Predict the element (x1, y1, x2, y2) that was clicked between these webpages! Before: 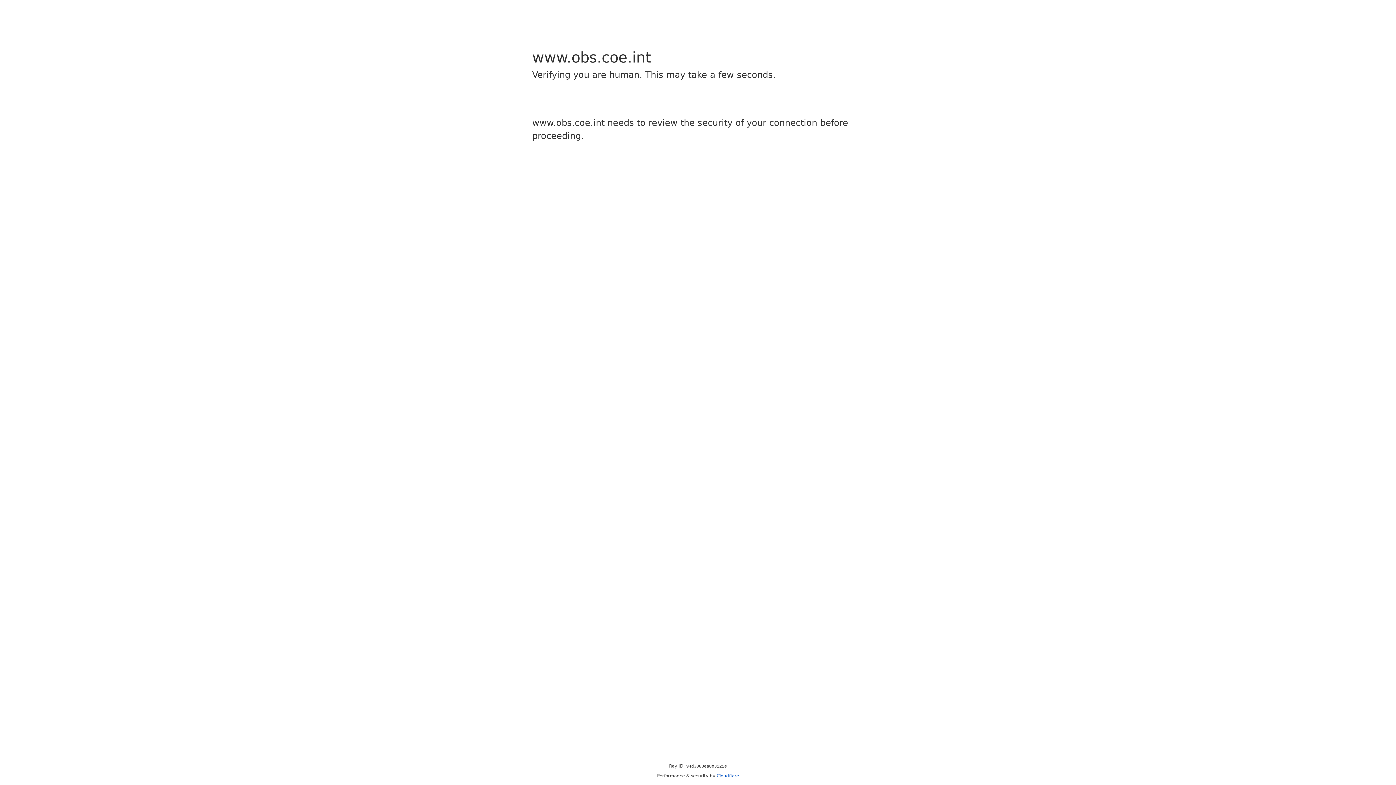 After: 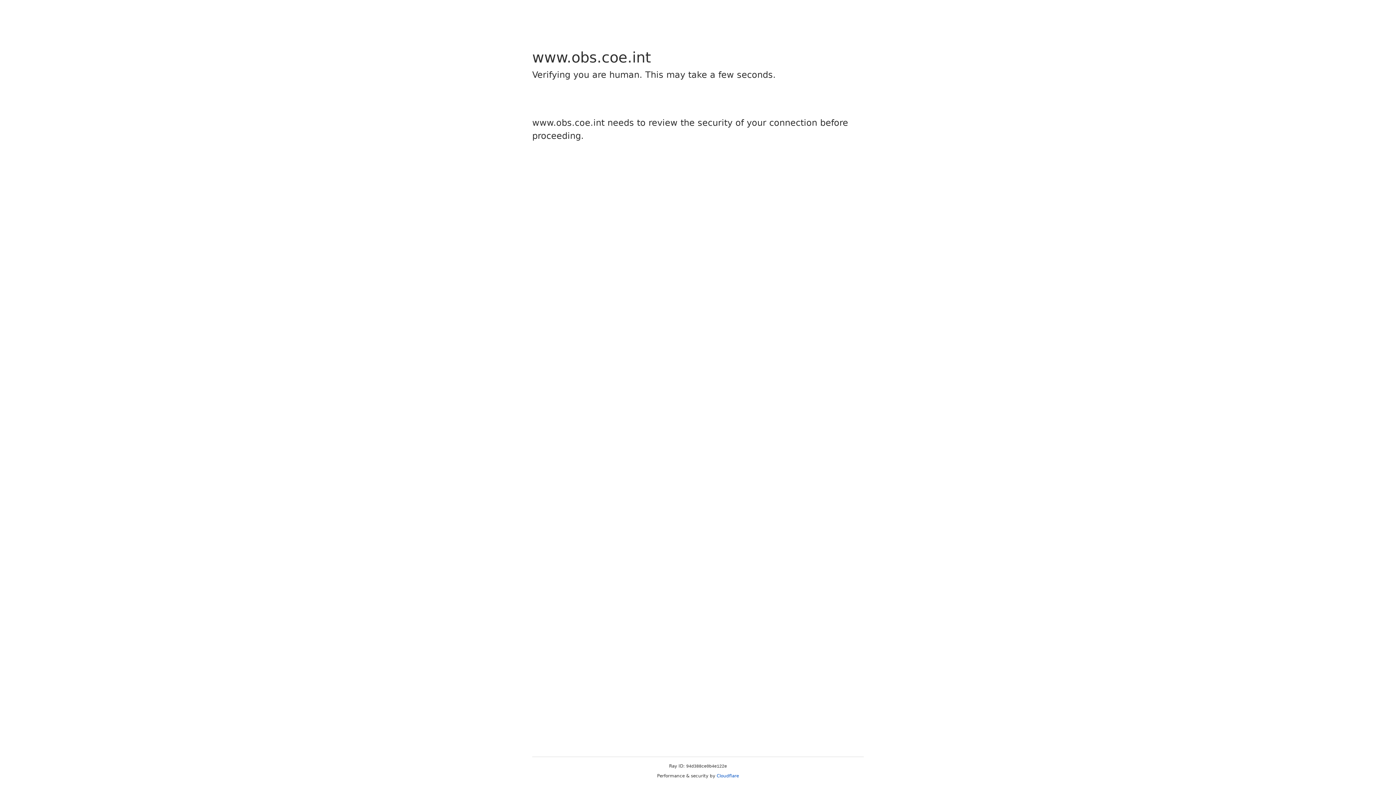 Action: label: Cloudflare bbox: (716, 773, 739, 778)